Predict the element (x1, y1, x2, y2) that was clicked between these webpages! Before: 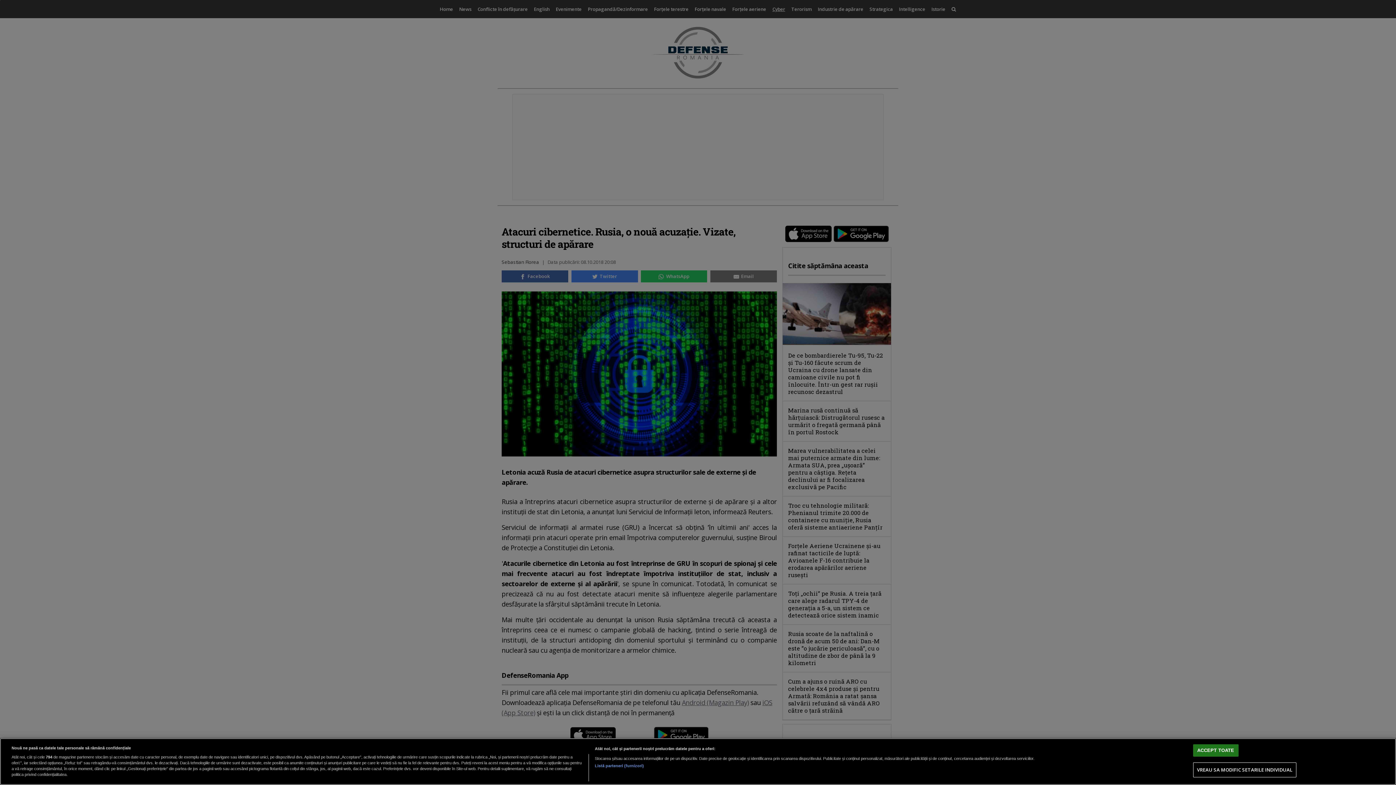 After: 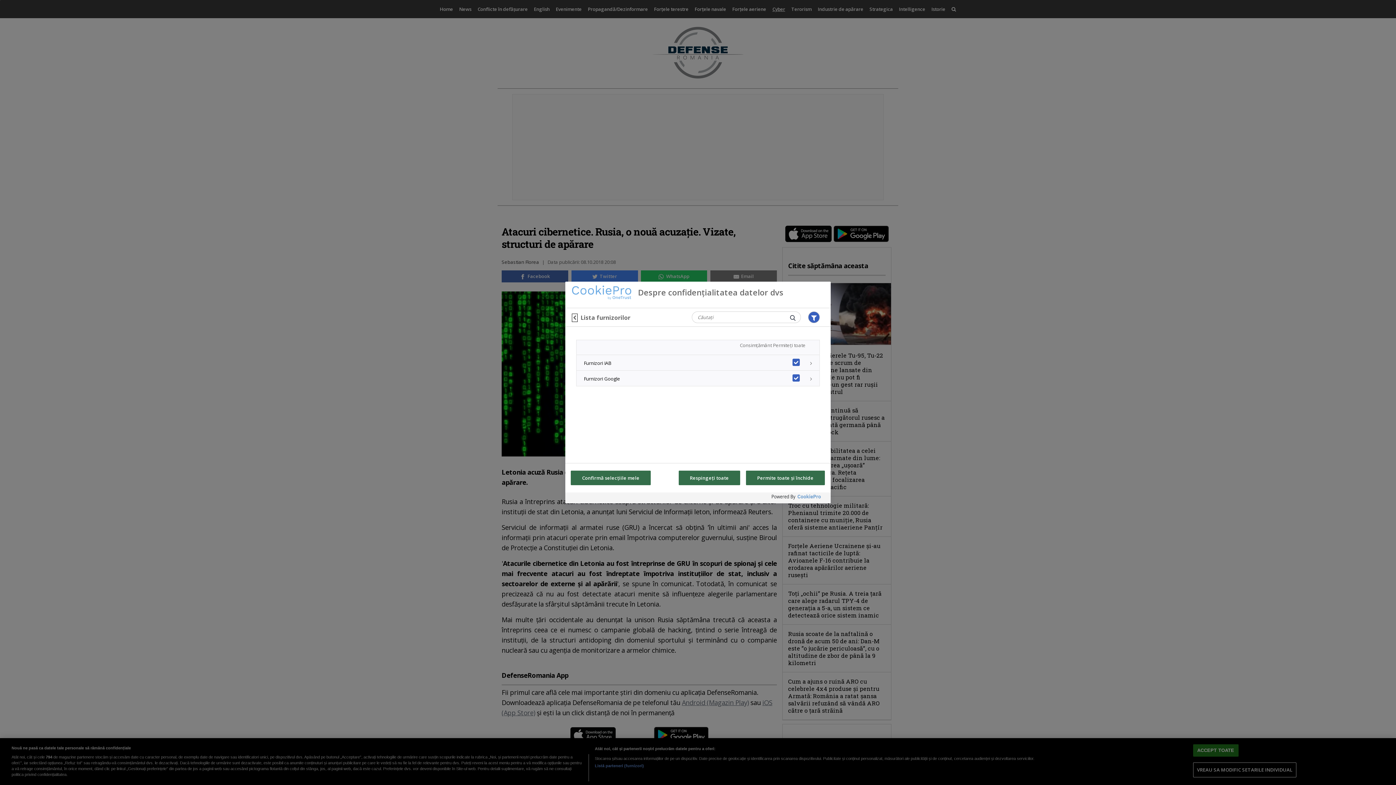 Action: label: Listă parteneri (furnizori) bbox: (594, 763, 644, 769)